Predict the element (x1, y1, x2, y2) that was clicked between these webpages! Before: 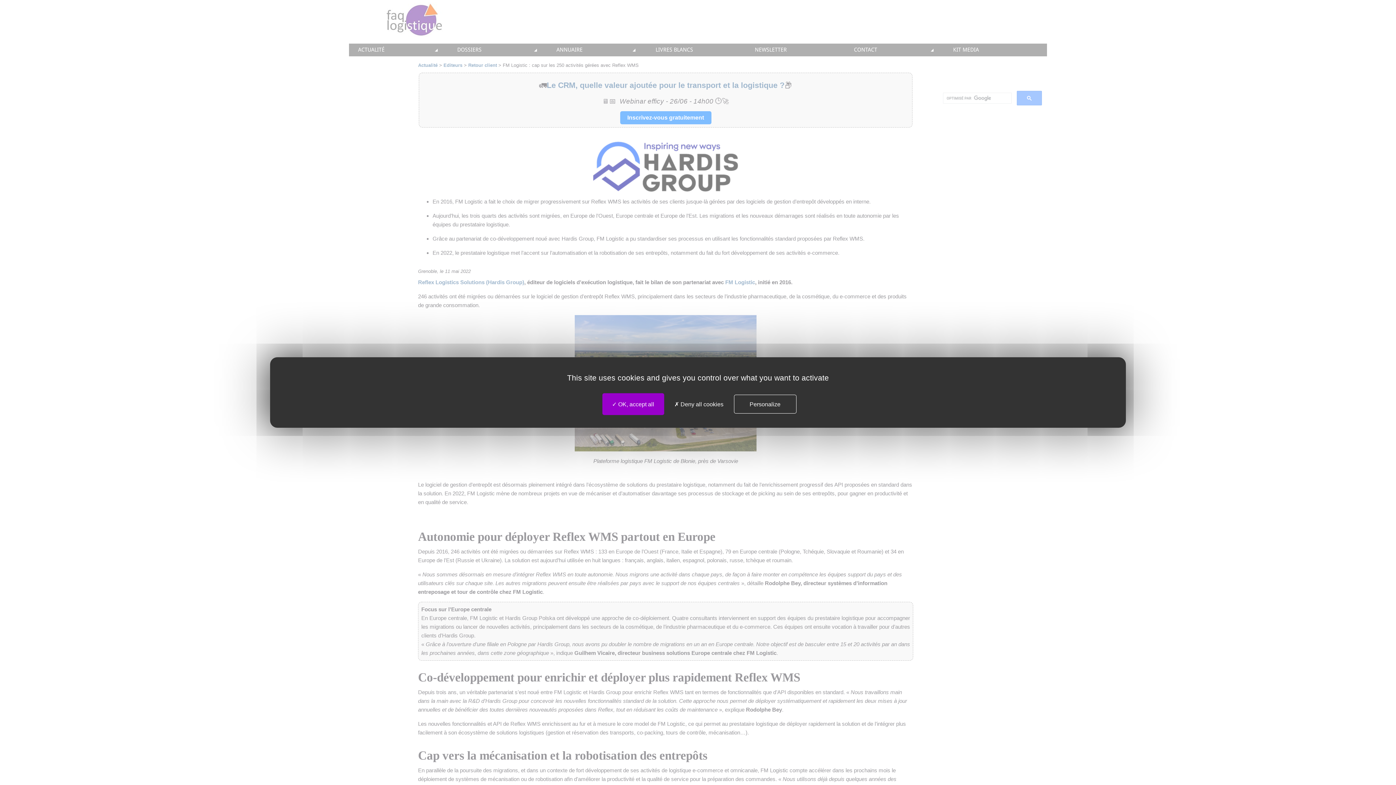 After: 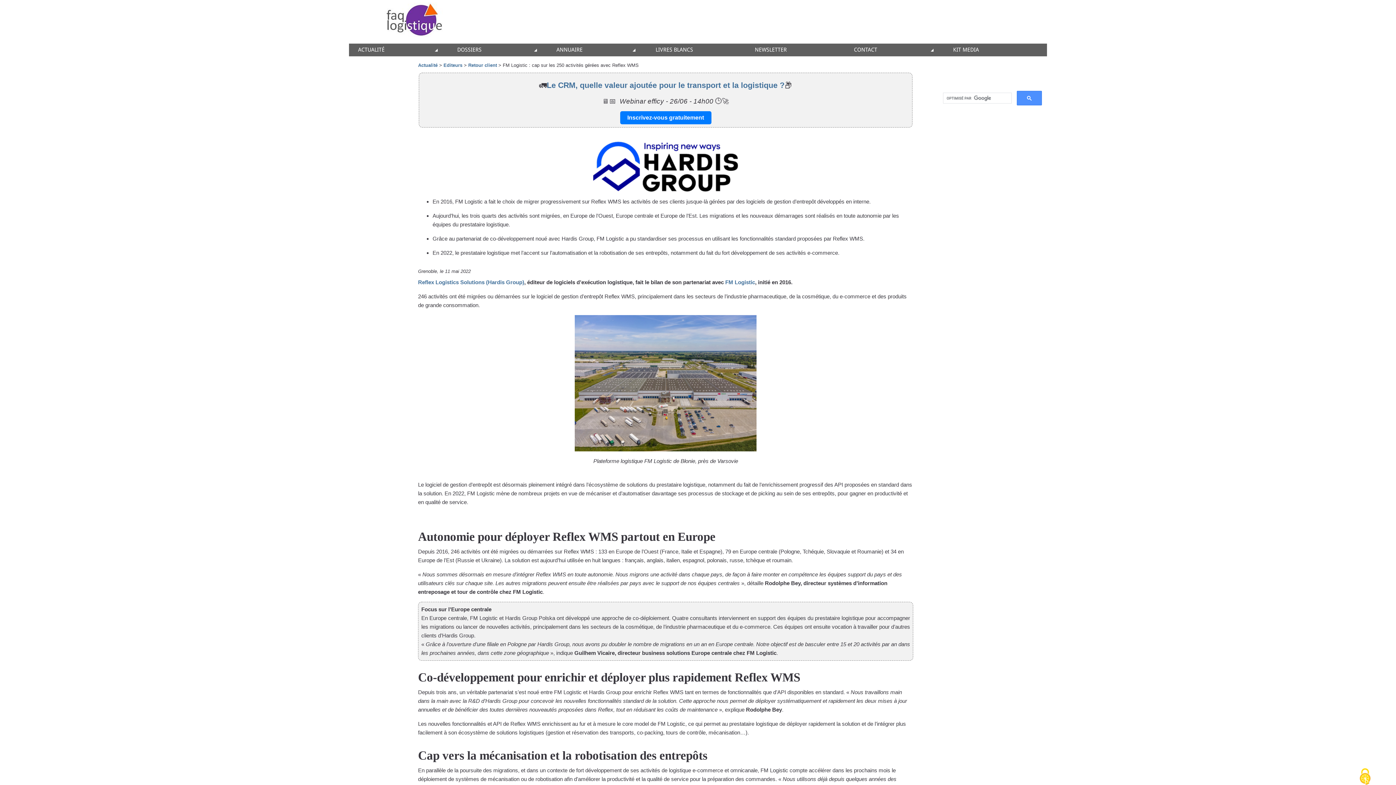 Action: bbox: (668, 395, 730, 413) label:  Deny all cookies